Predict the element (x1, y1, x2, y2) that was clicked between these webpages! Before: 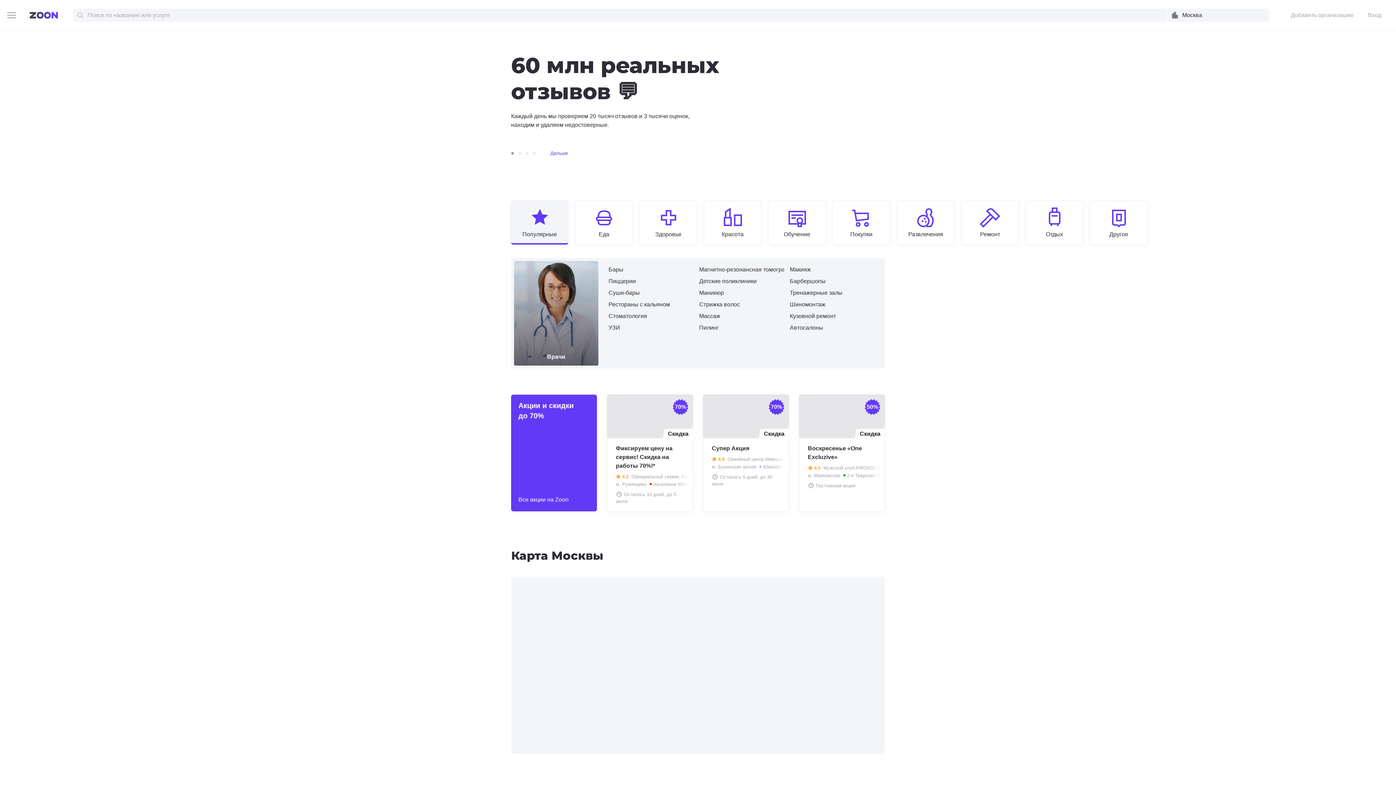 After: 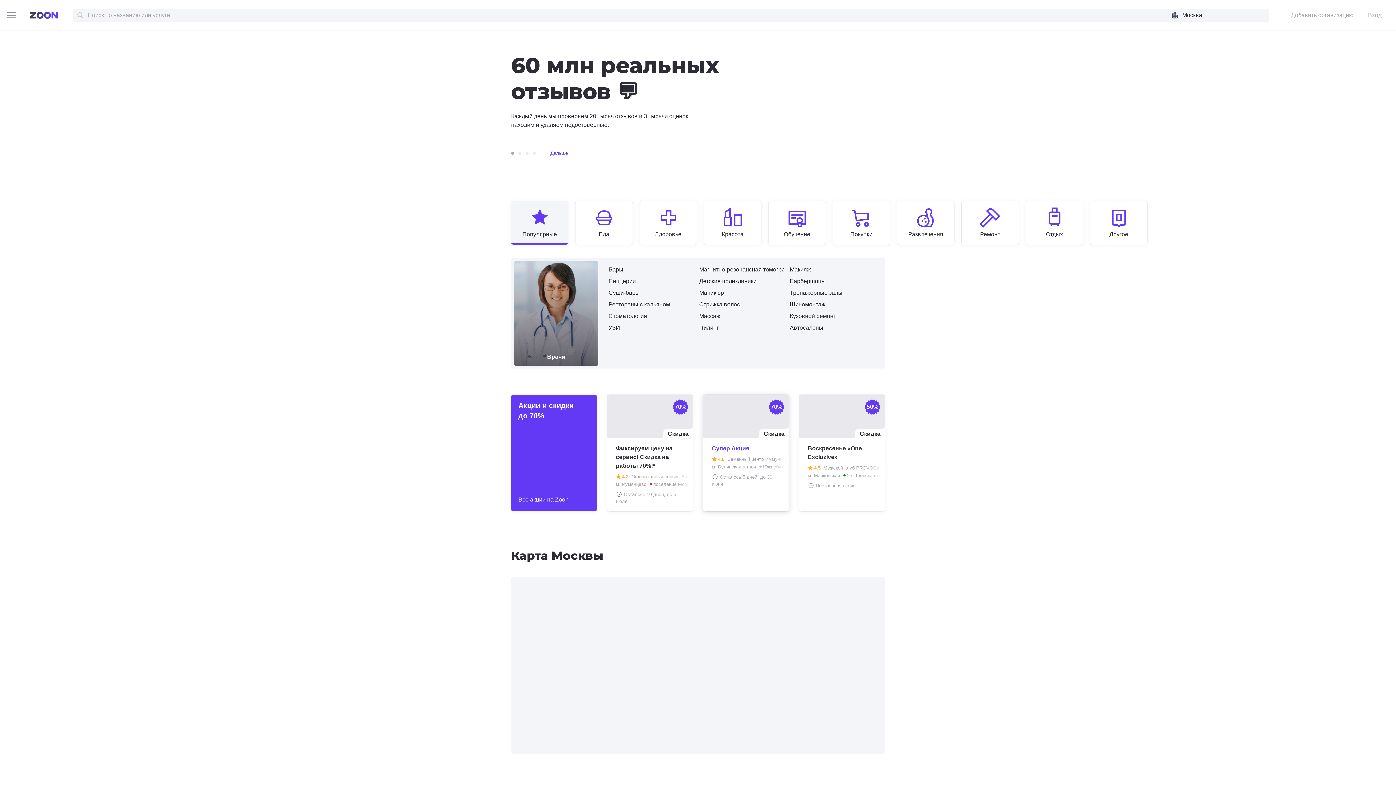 Action: label: 70%
Скидка
Супер Акция
 4.8 Семейный центр Иммунити
м. Бунинская аллея  Южнобутовская улица, 66
 Осталось 5 дней, до 30 июня bbox: (703, 394, 789, 511)